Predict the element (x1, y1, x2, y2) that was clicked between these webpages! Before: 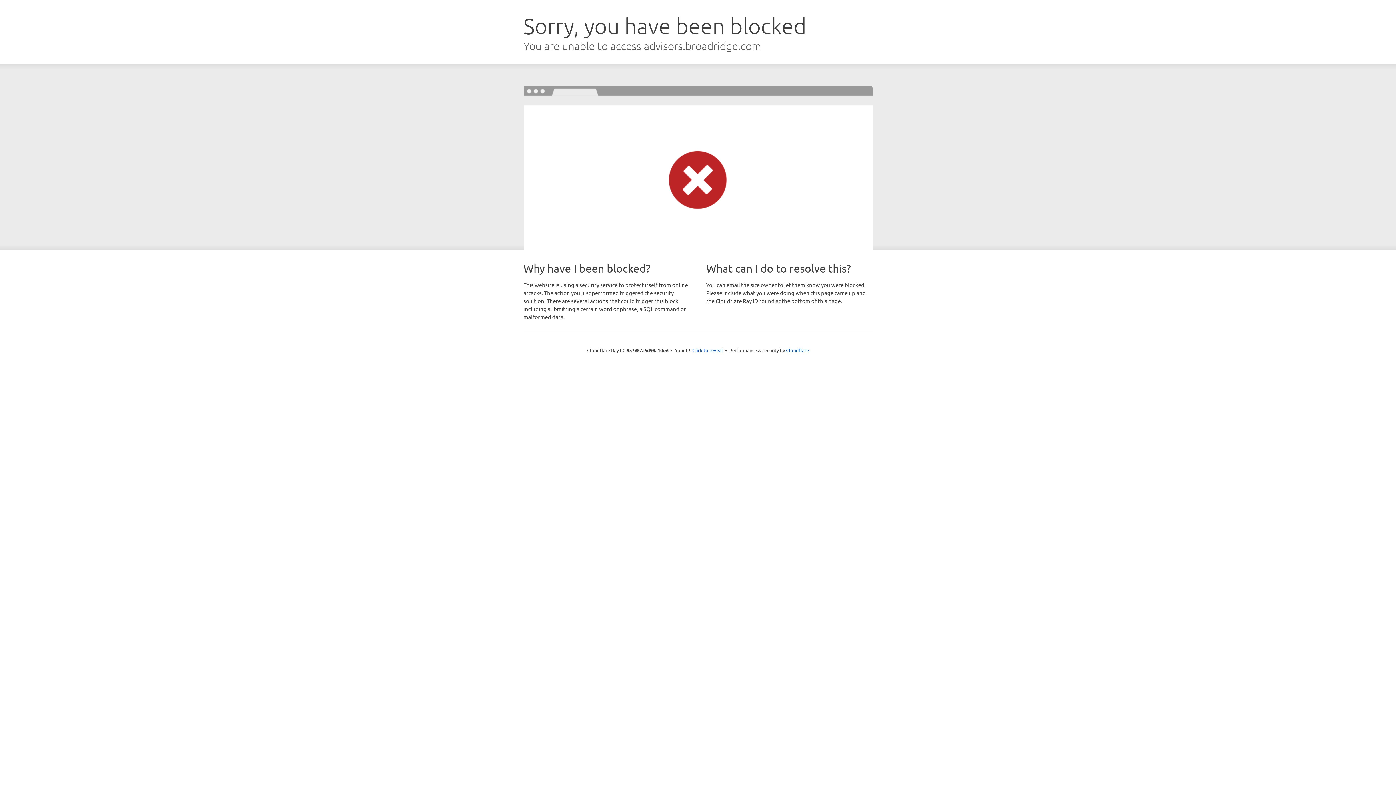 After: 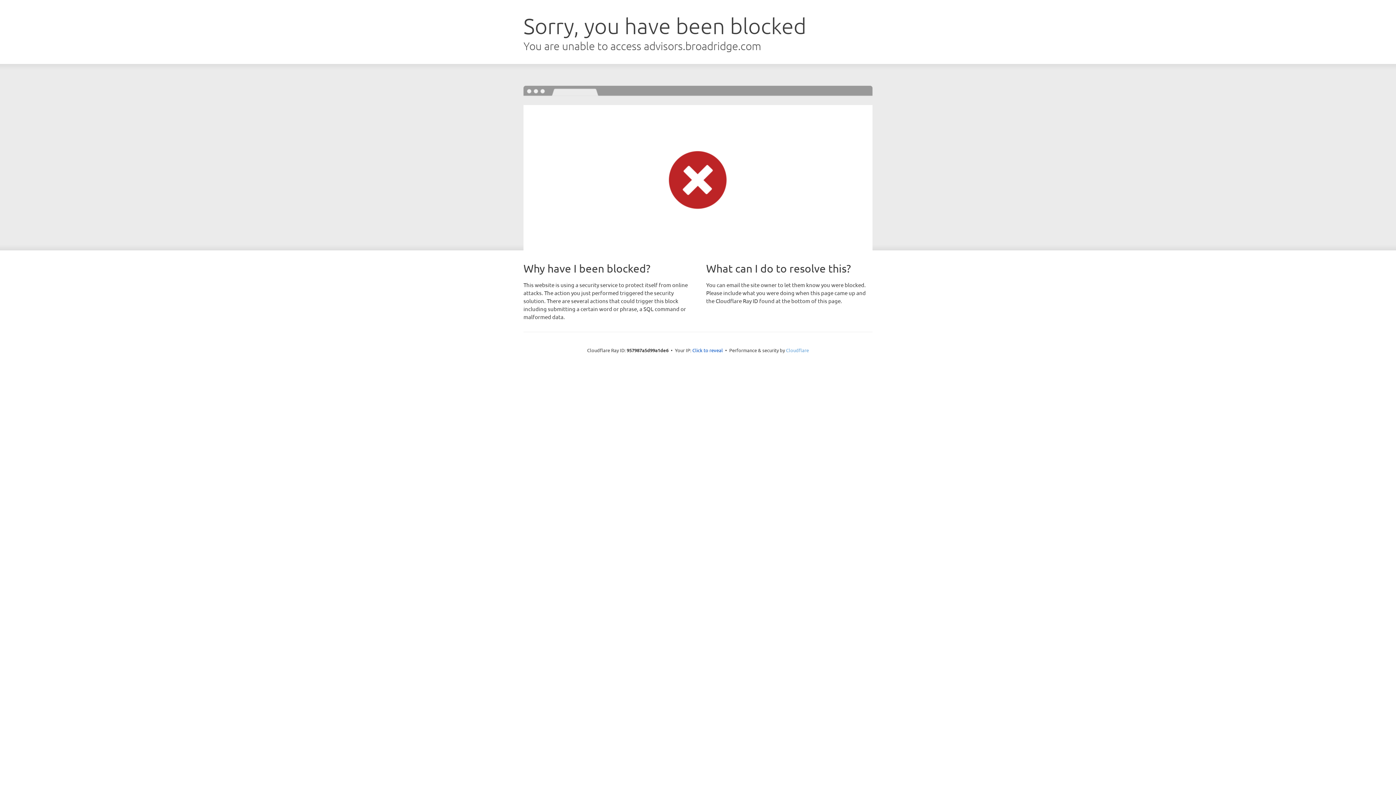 Action: bbox: (786, 347, 809, 353) label: Cloudflare